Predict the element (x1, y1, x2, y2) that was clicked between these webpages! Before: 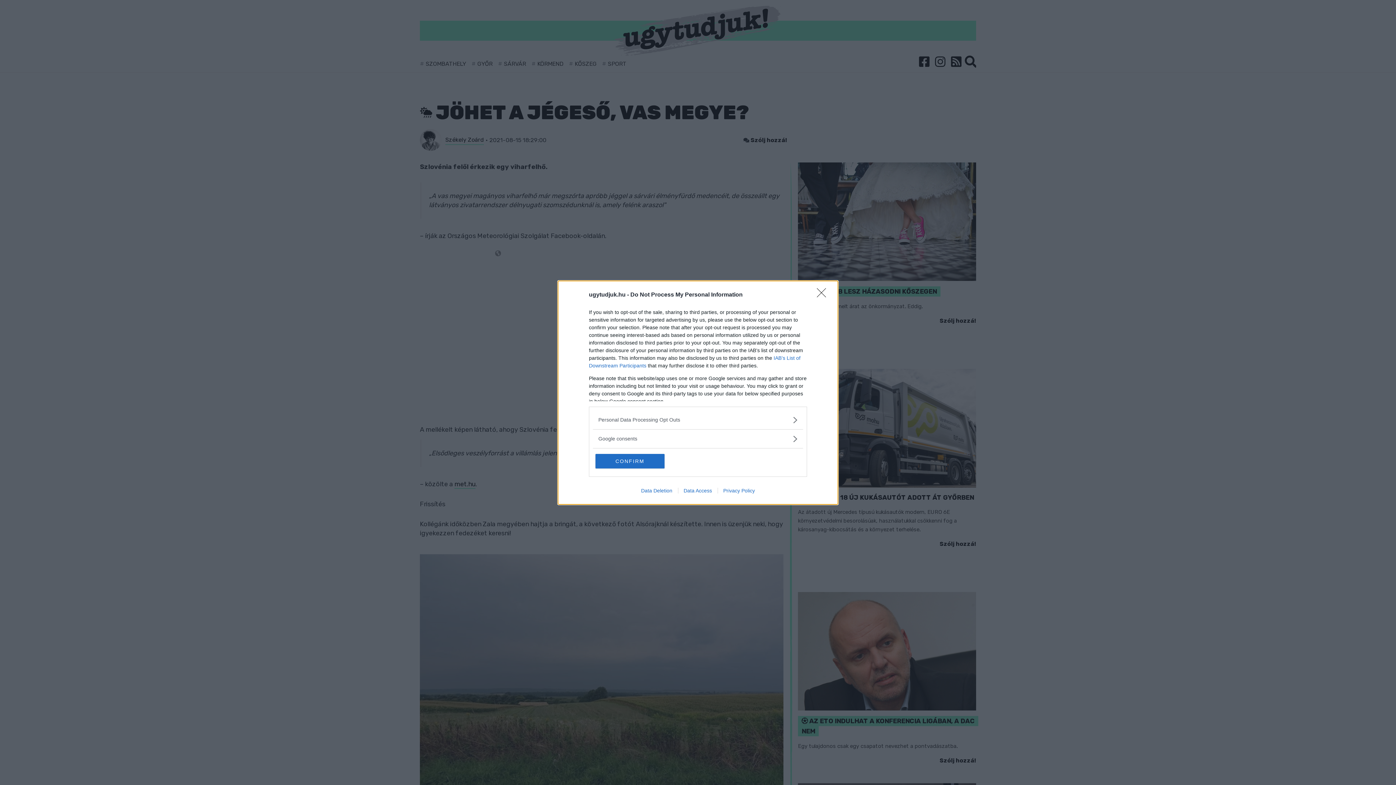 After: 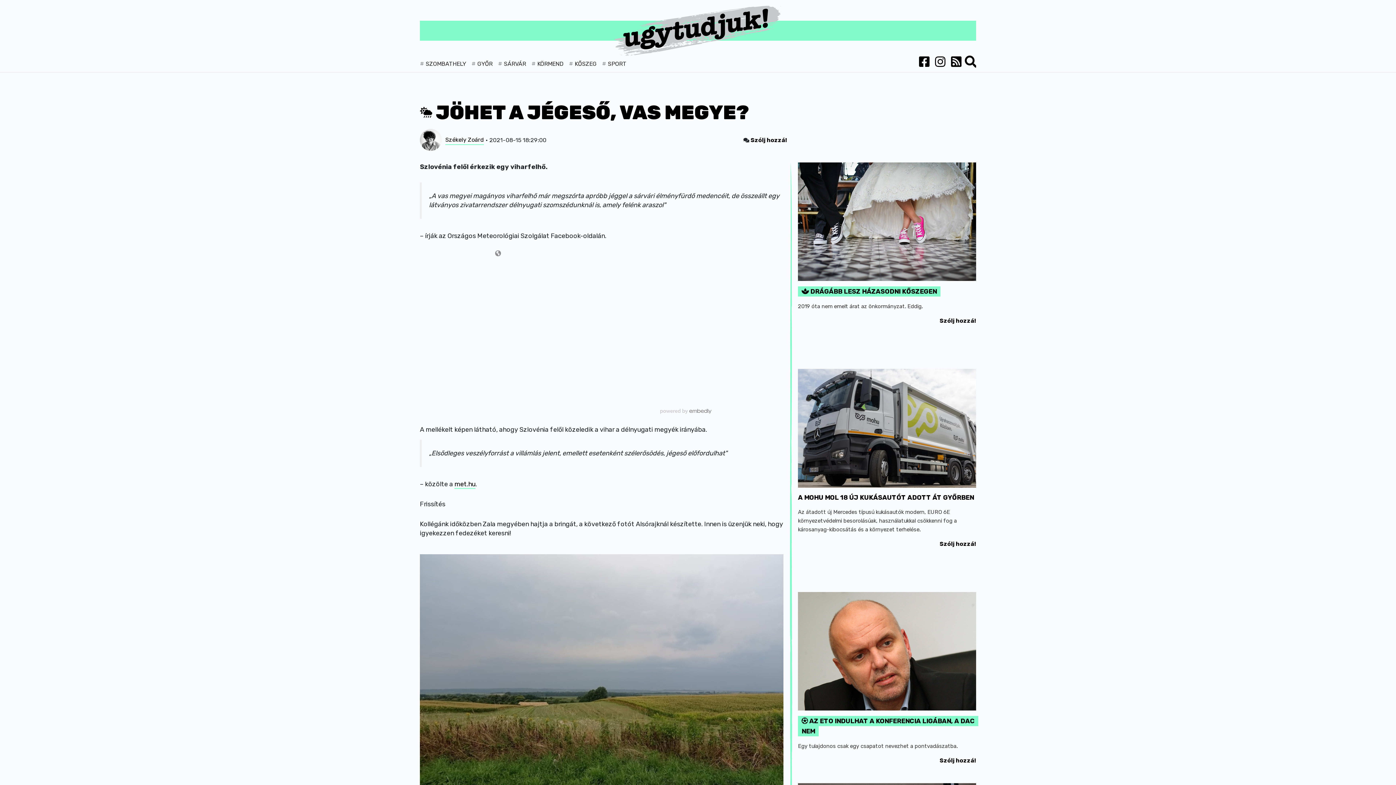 Action: bbox: (595, 454, 664, 468) label: CONFIRM